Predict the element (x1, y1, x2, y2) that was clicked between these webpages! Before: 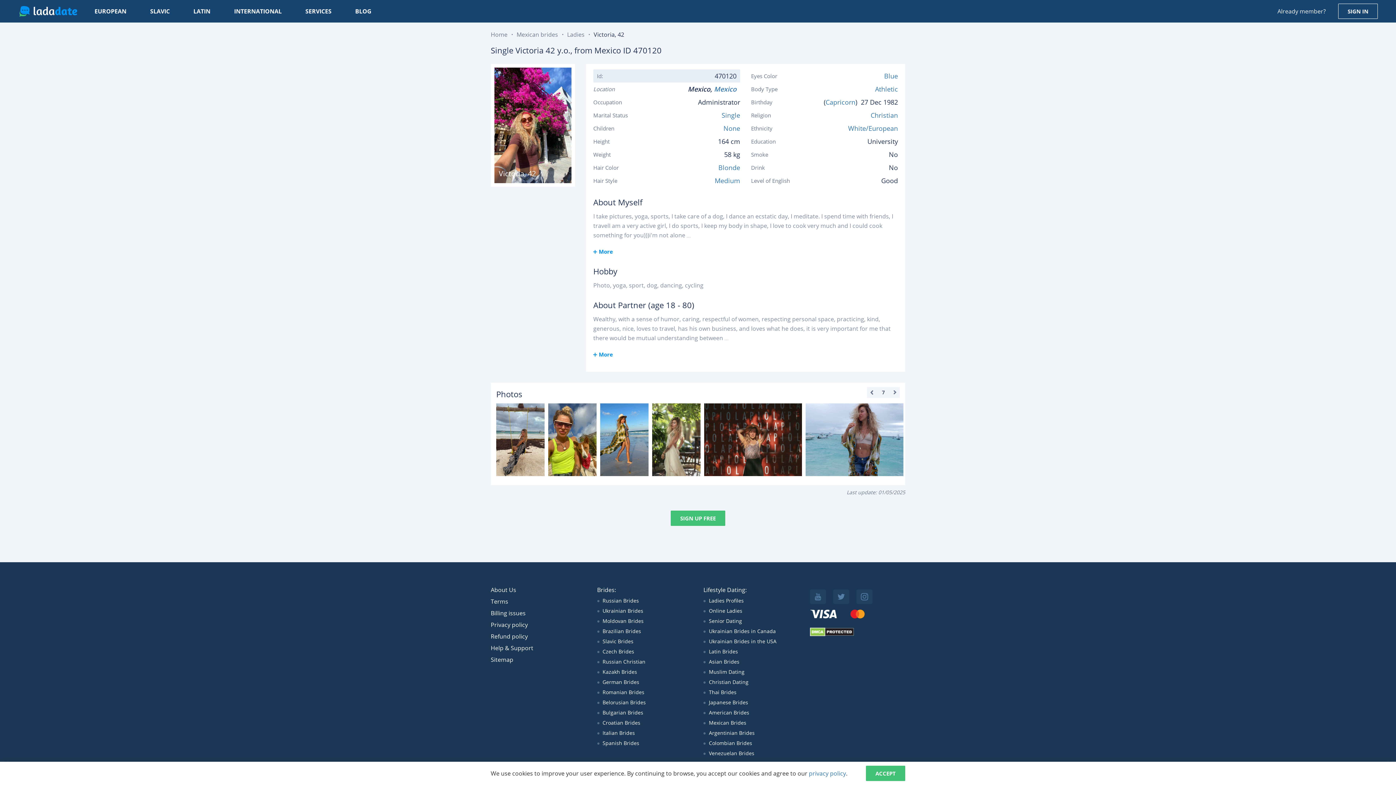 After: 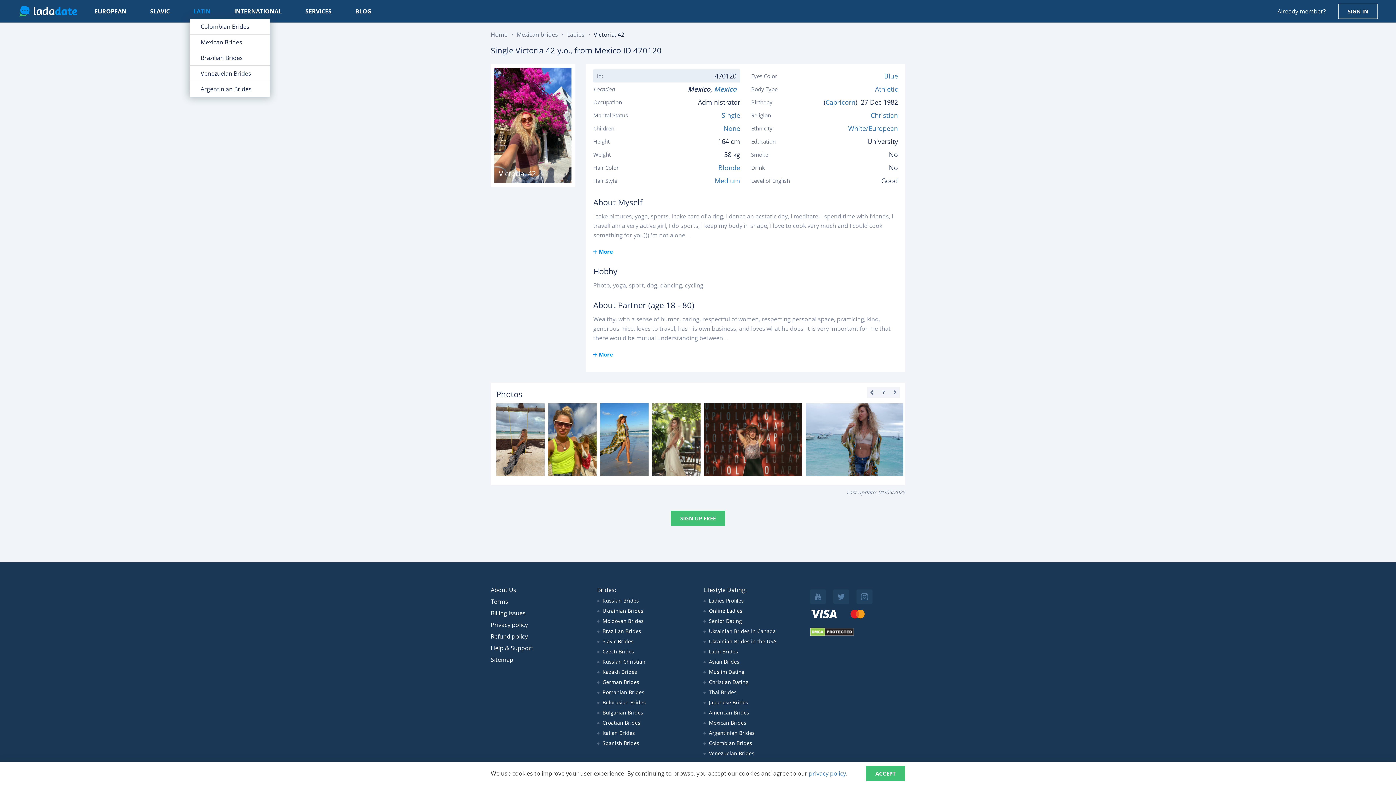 Action: bbox: (189, 3, 214, 18) label: LATIN